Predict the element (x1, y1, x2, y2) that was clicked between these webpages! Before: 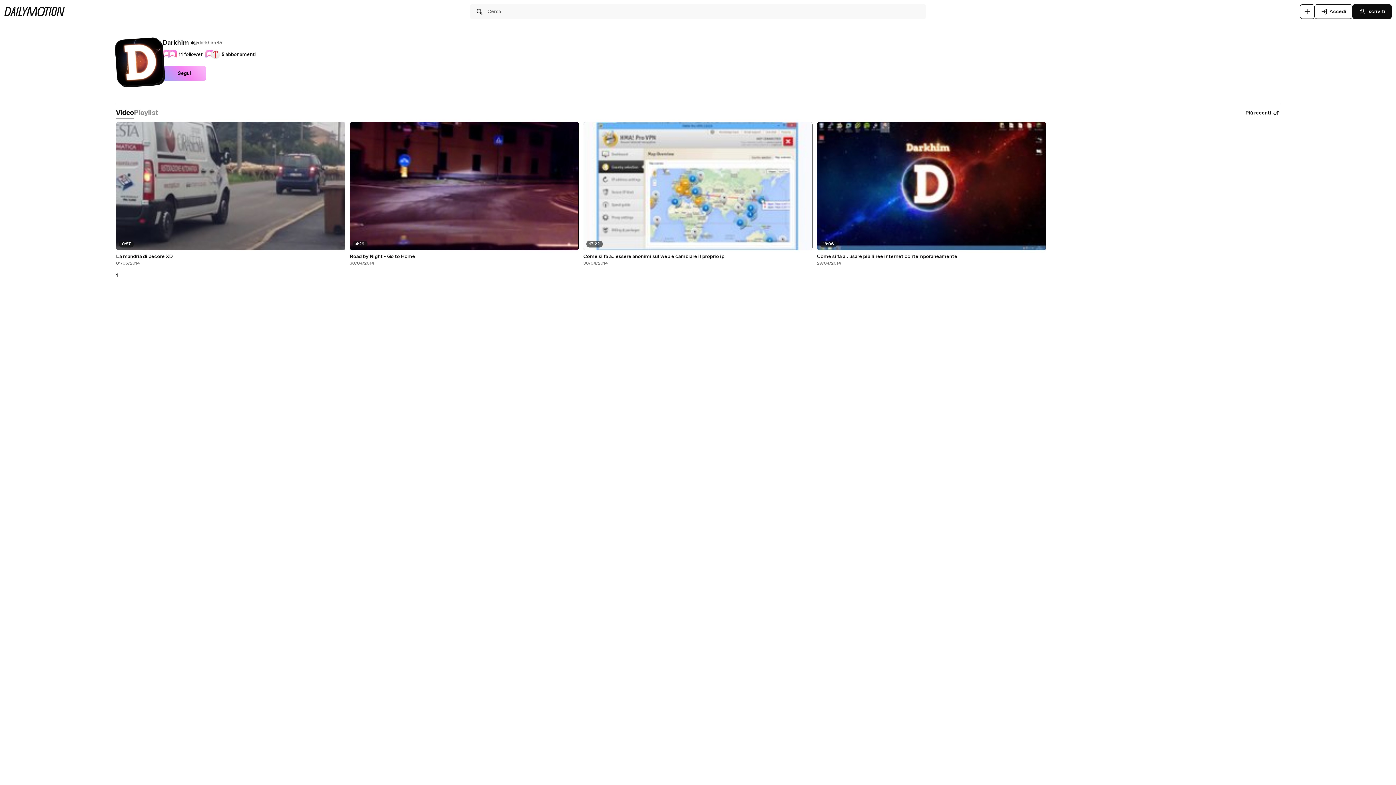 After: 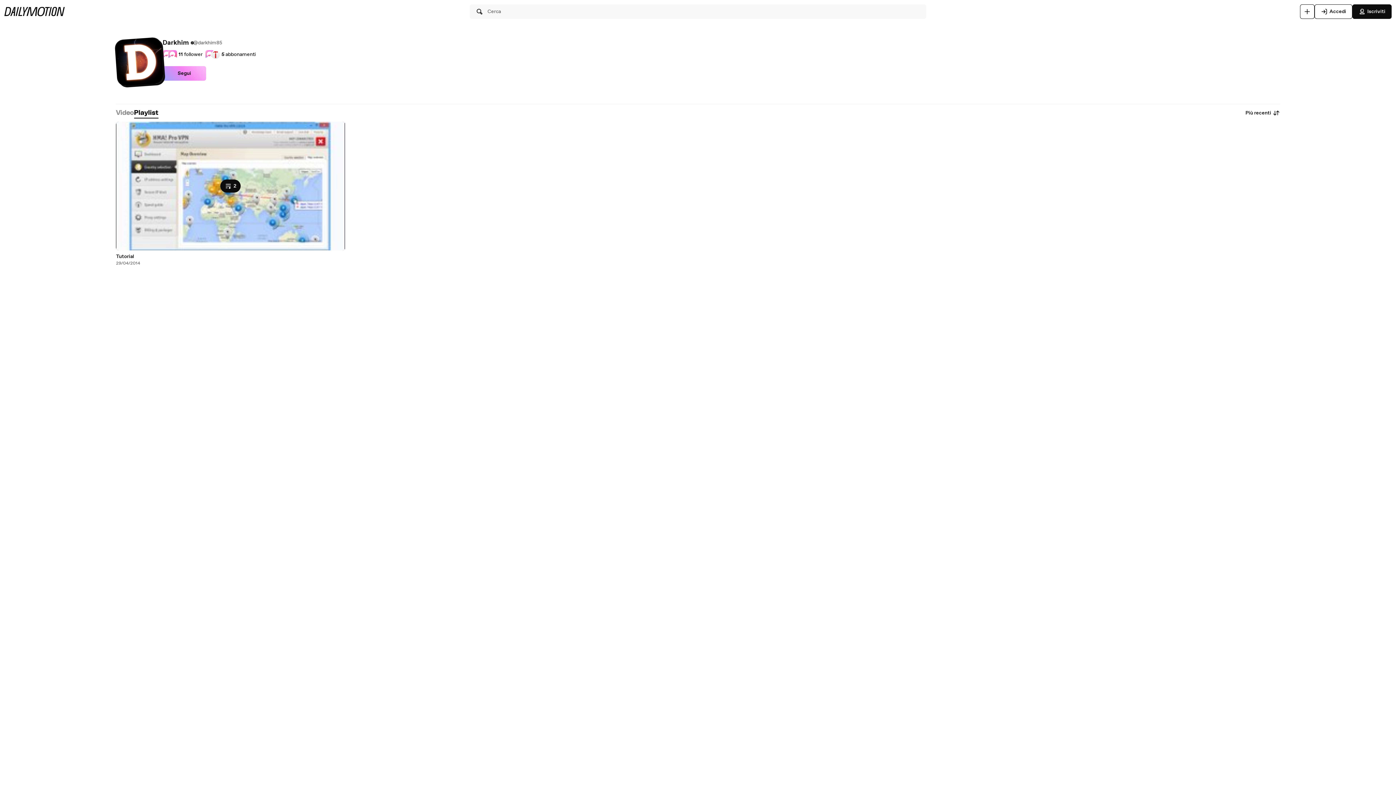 Action: bbox: (134, 108, 158, 117) label: Playlist